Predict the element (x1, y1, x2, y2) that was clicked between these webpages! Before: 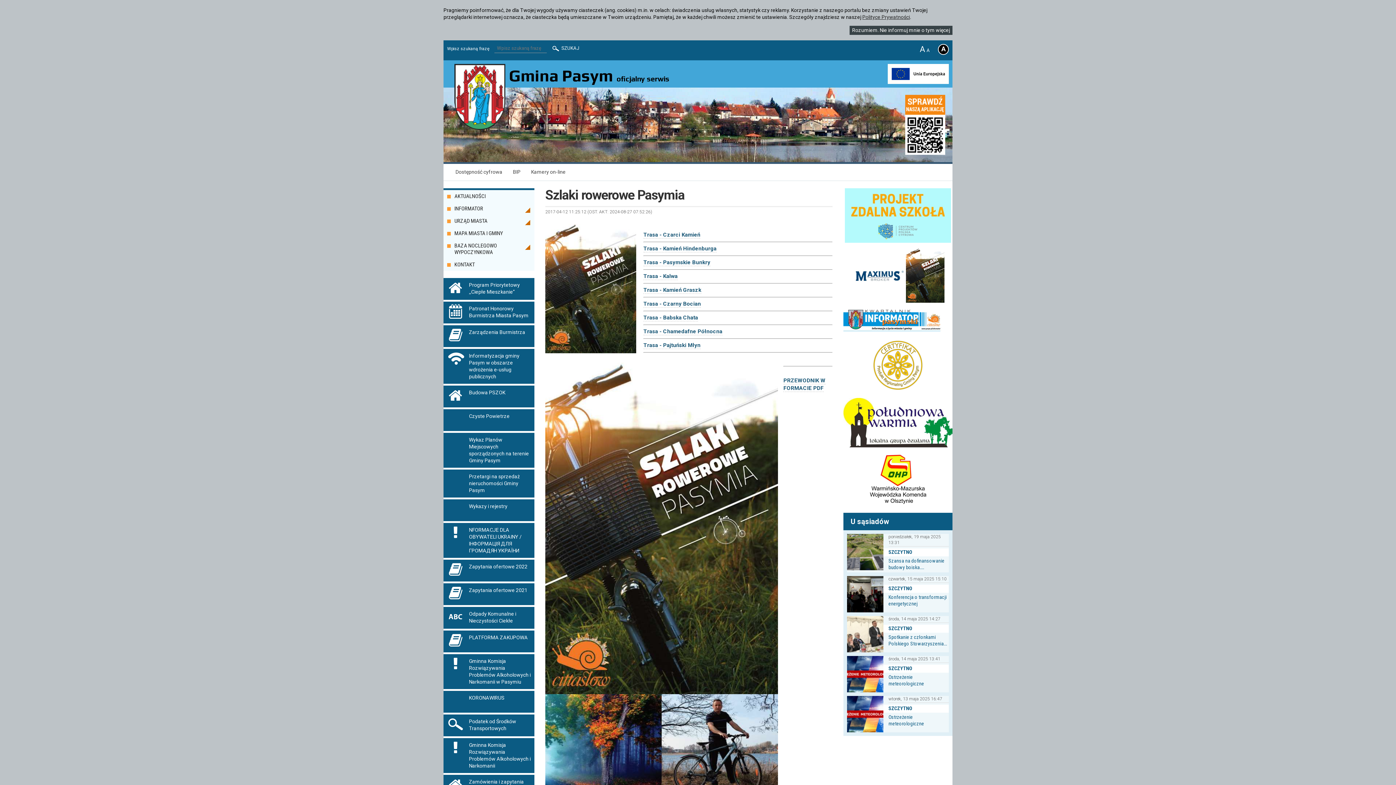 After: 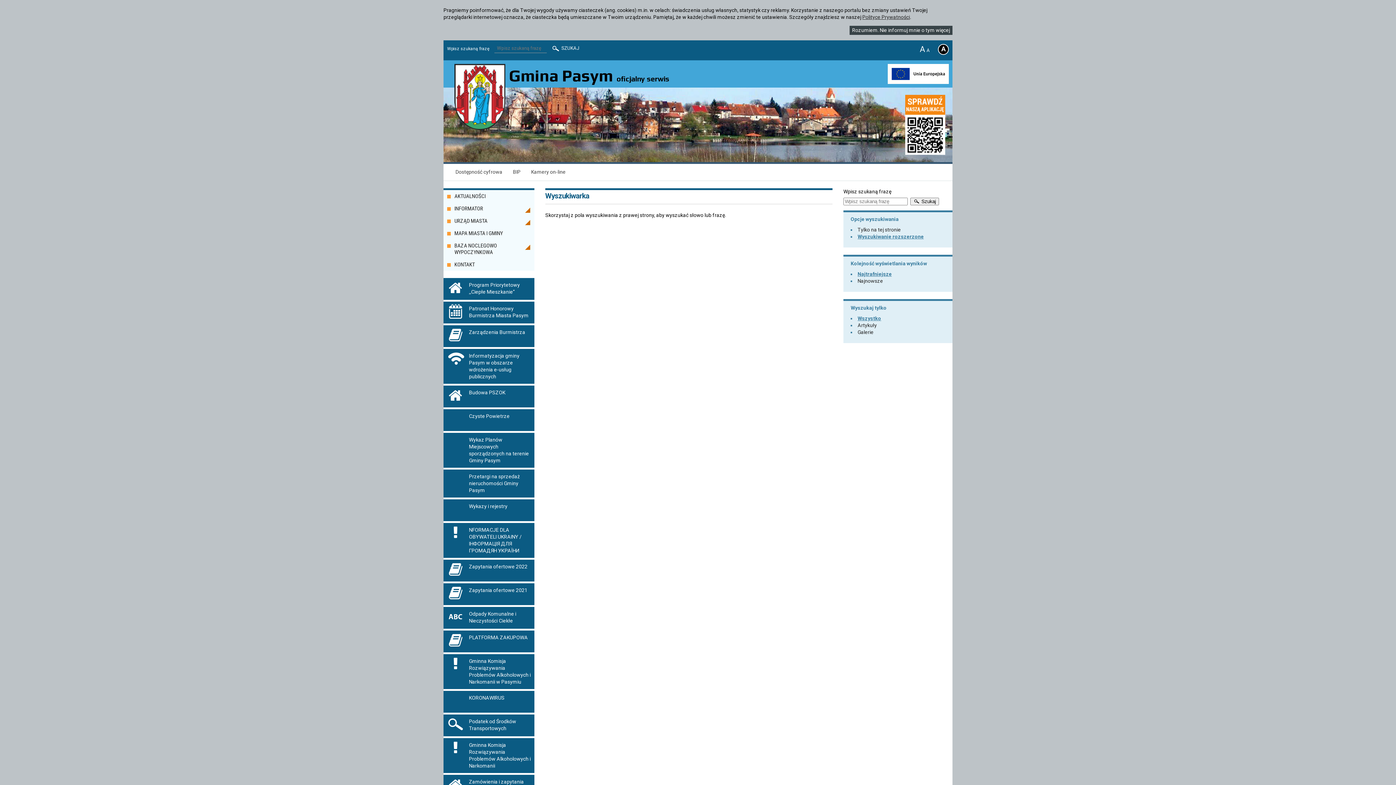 Action: bbox: (551, 45, 579, 51) label:  SZUKAJ